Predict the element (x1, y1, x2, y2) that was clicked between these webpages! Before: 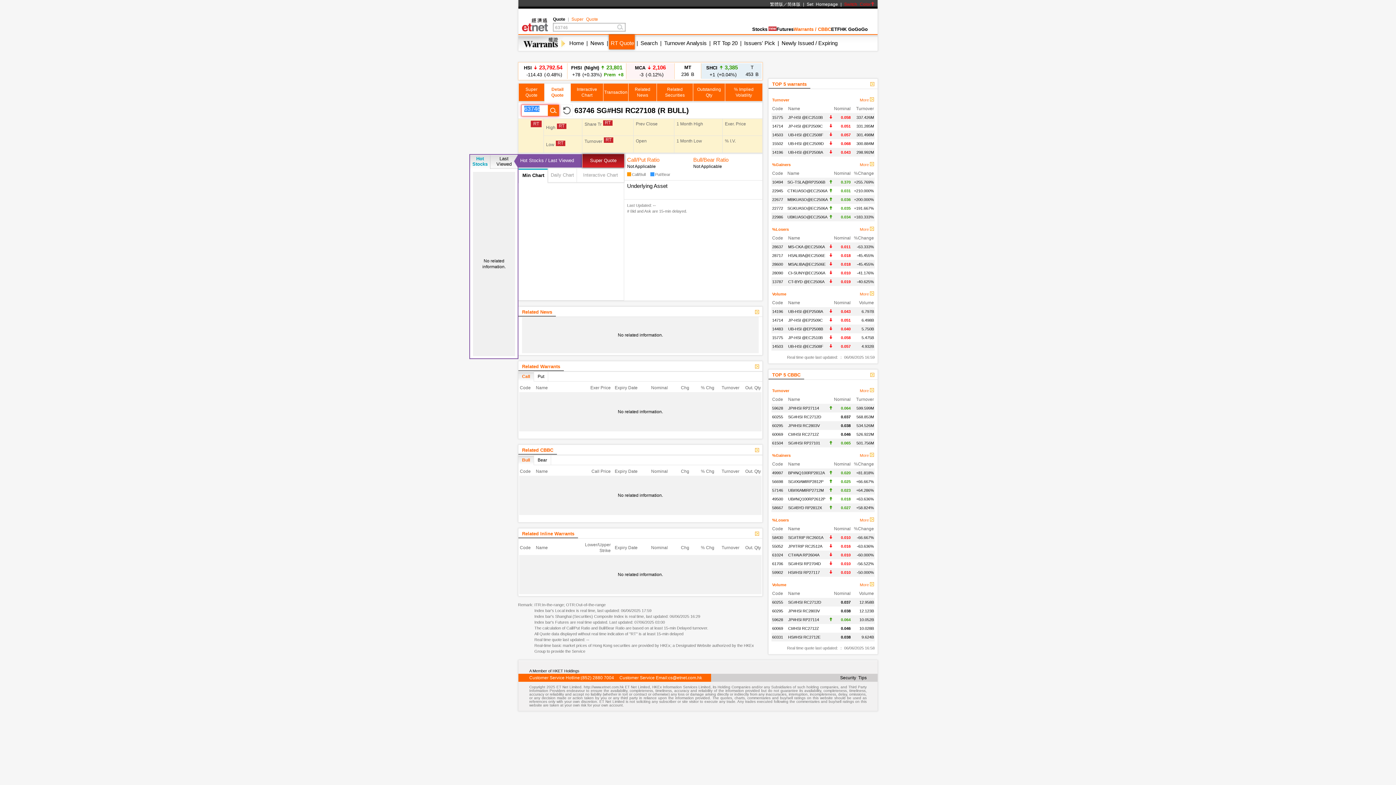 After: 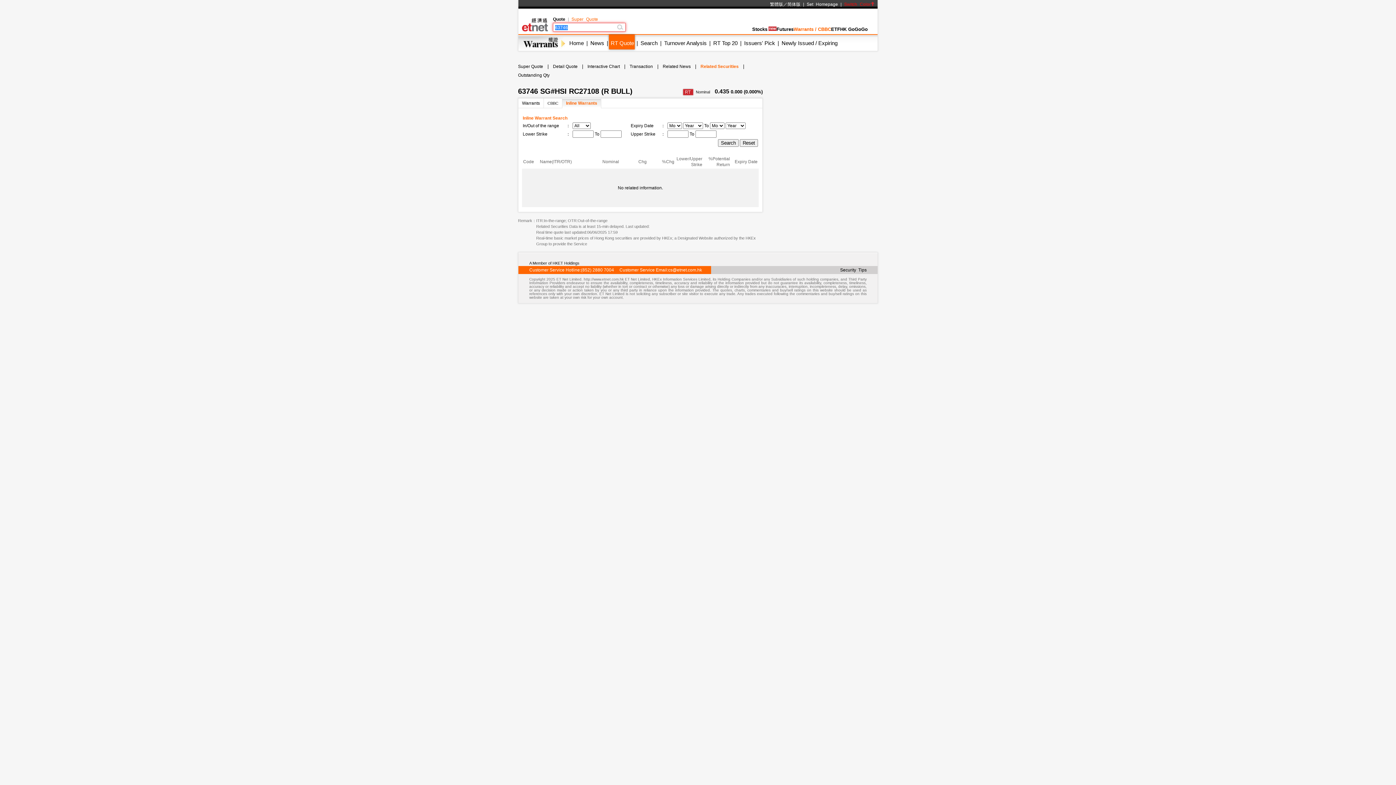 Action: bbox: (522, 531, 574, 536) label: Related Inline Warrants